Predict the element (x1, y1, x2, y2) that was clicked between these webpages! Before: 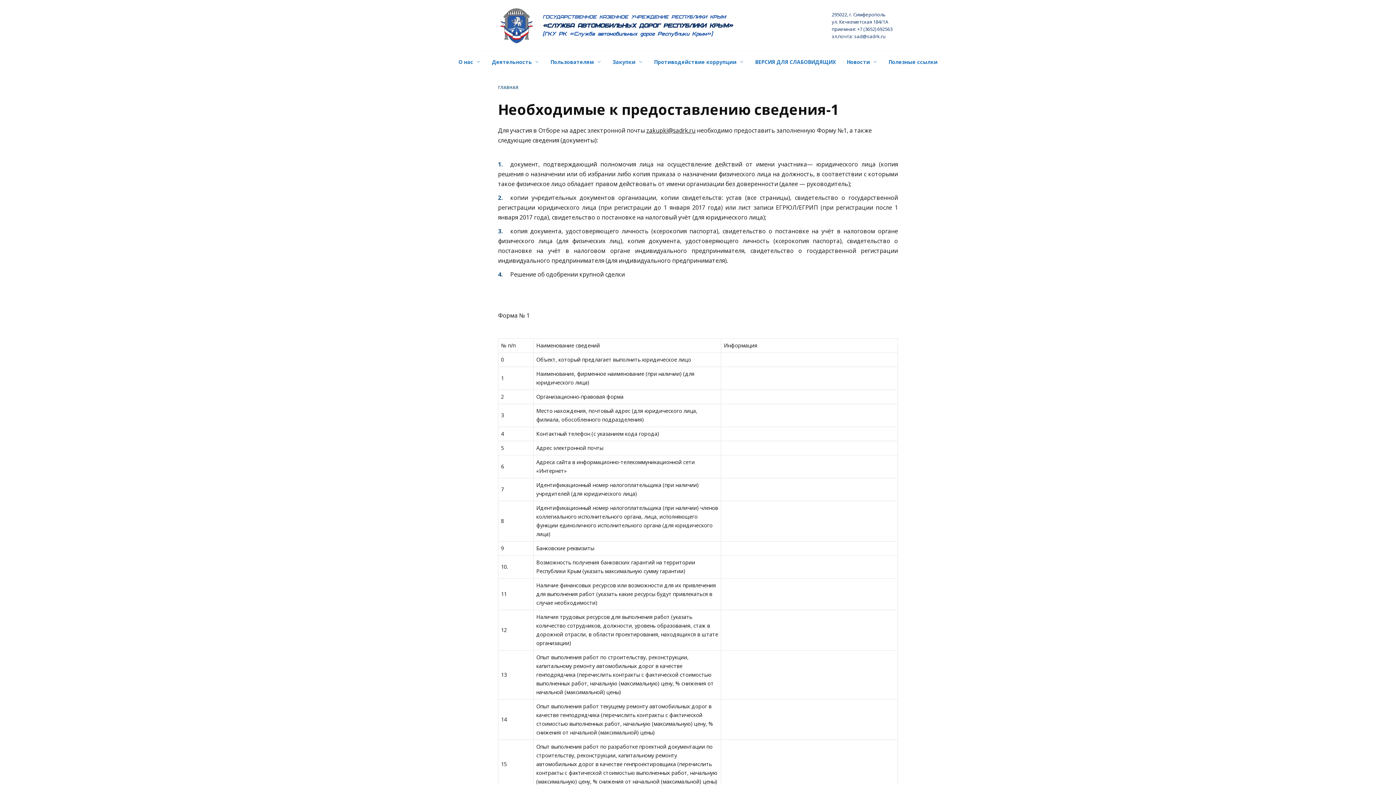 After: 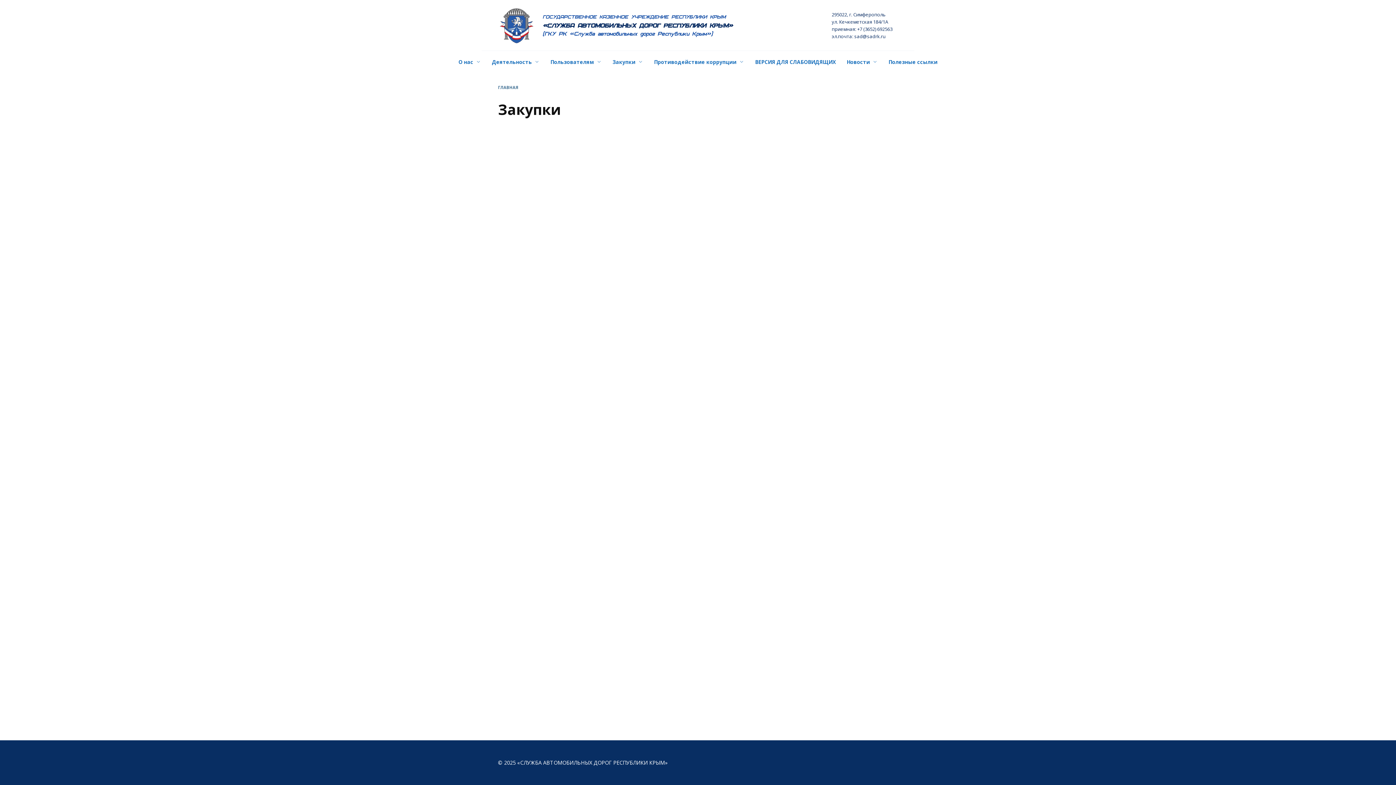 Action: label: Закупки bbox: (607, 50, 648, 73)